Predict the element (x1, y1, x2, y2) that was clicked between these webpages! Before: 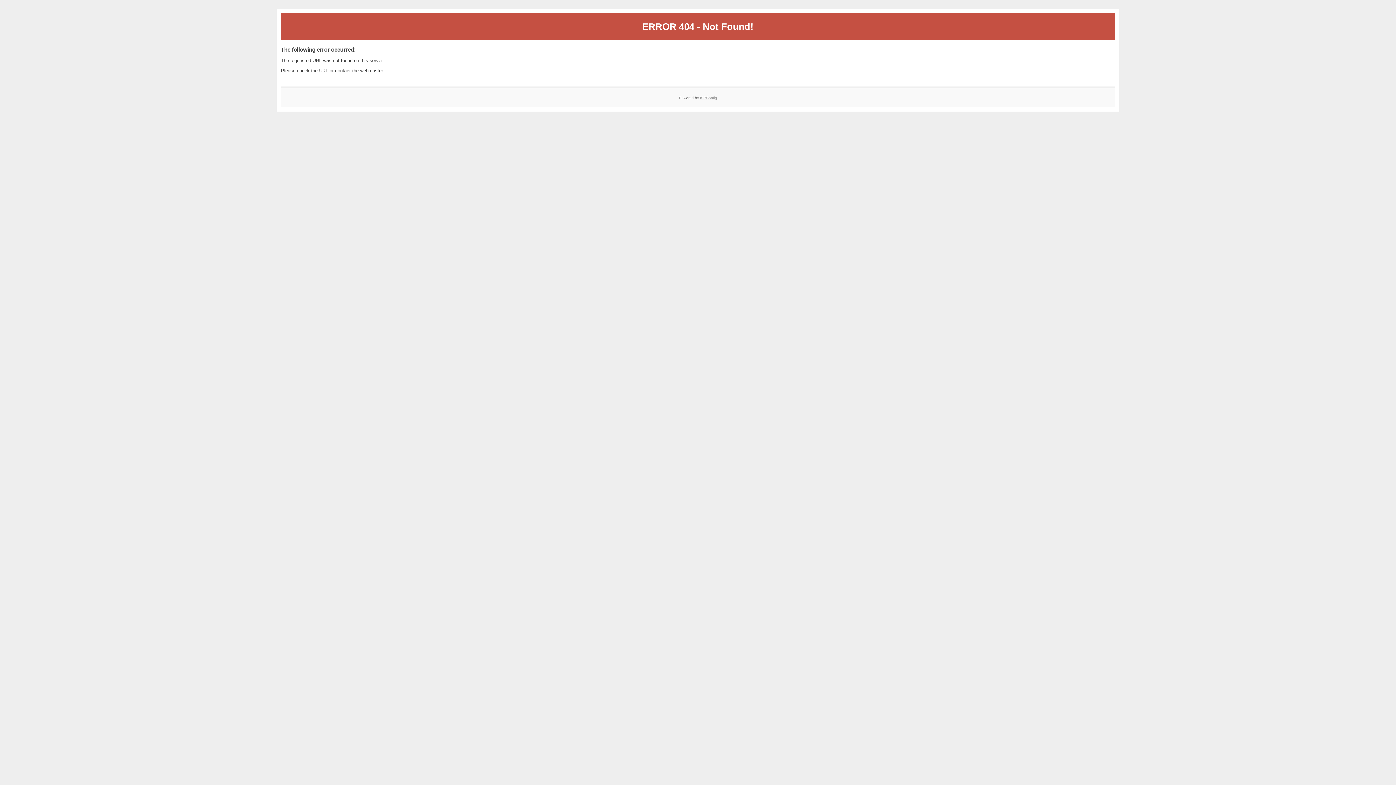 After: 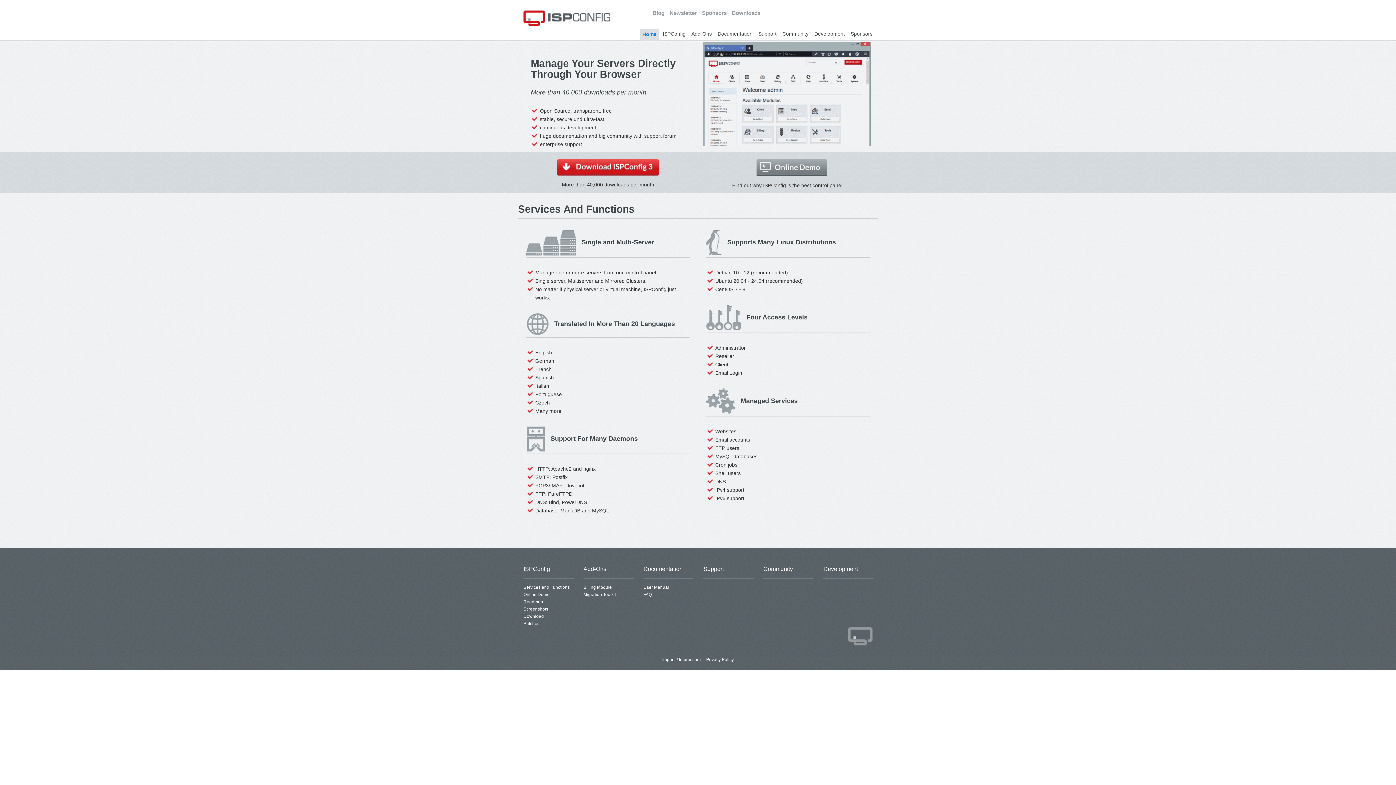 Action: bbox: (700, 95, 717, 99) label: ISPConfig